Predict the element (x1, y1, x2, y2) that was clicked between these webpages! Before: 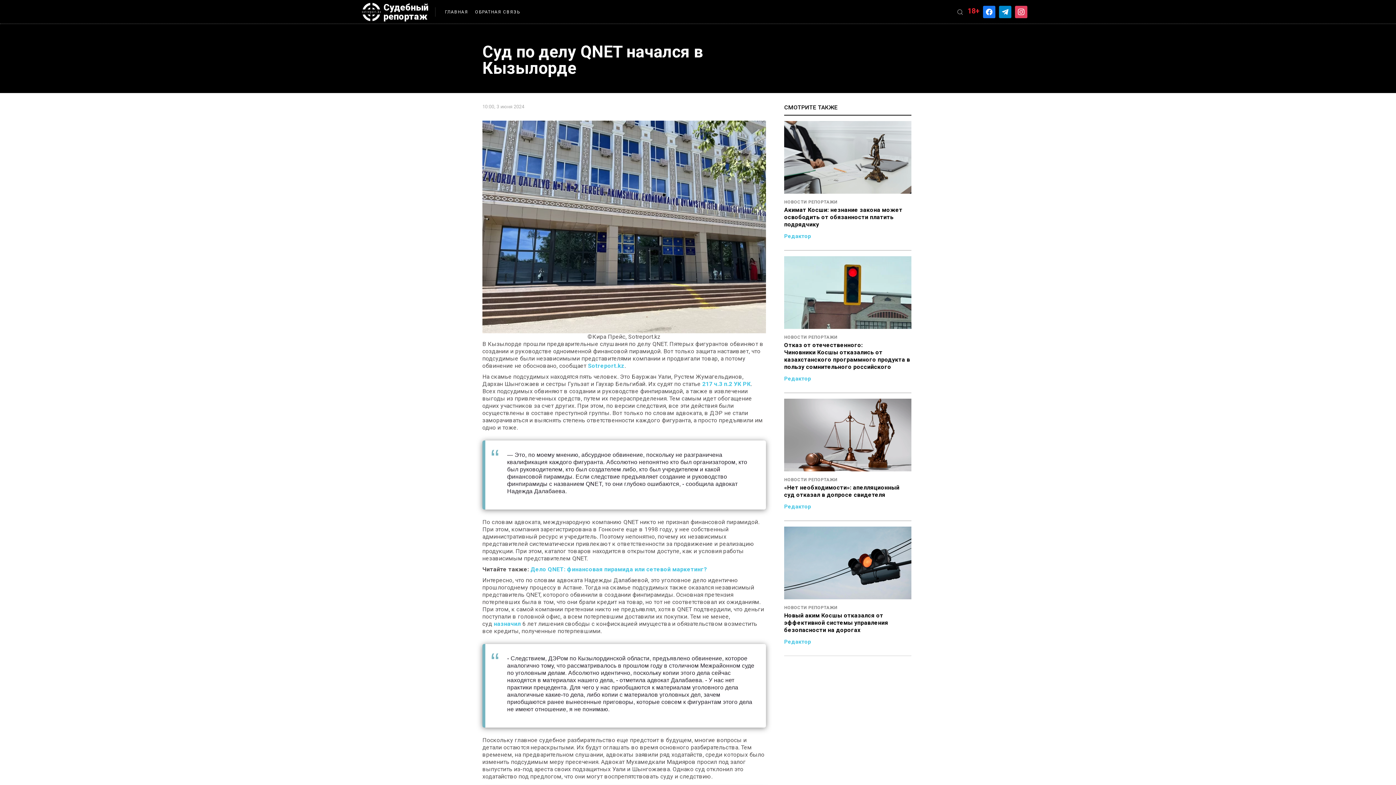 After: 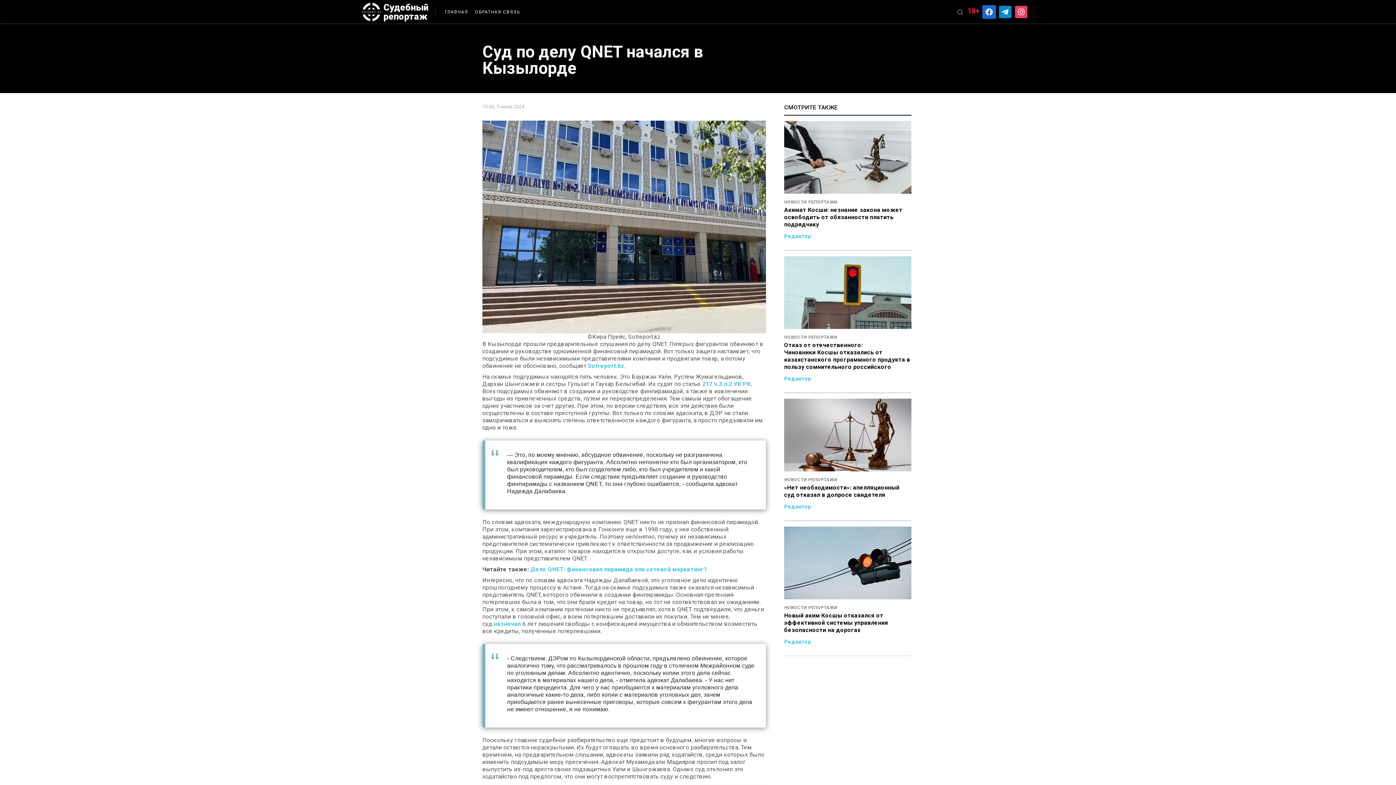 Action: bbox: (983, 5, 995, 18) label: facebook